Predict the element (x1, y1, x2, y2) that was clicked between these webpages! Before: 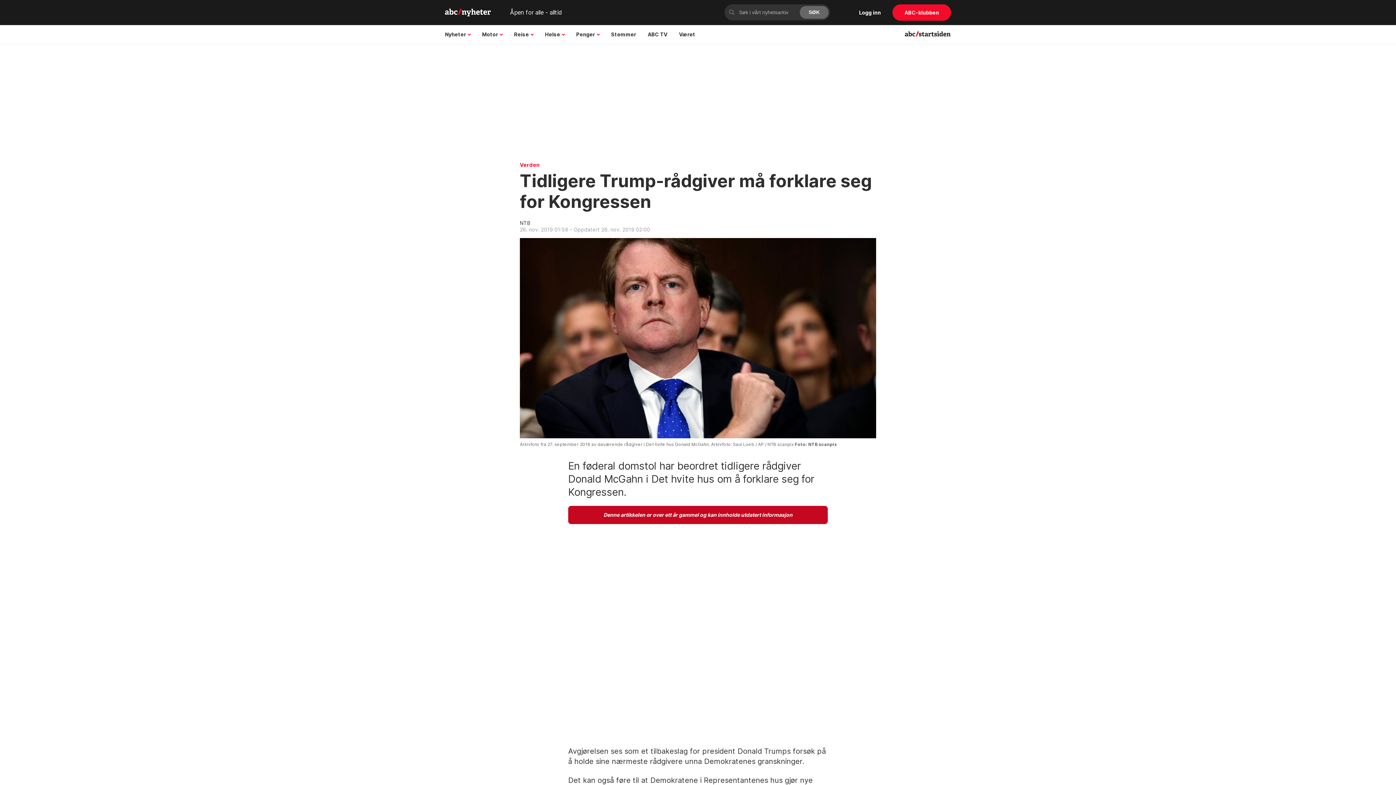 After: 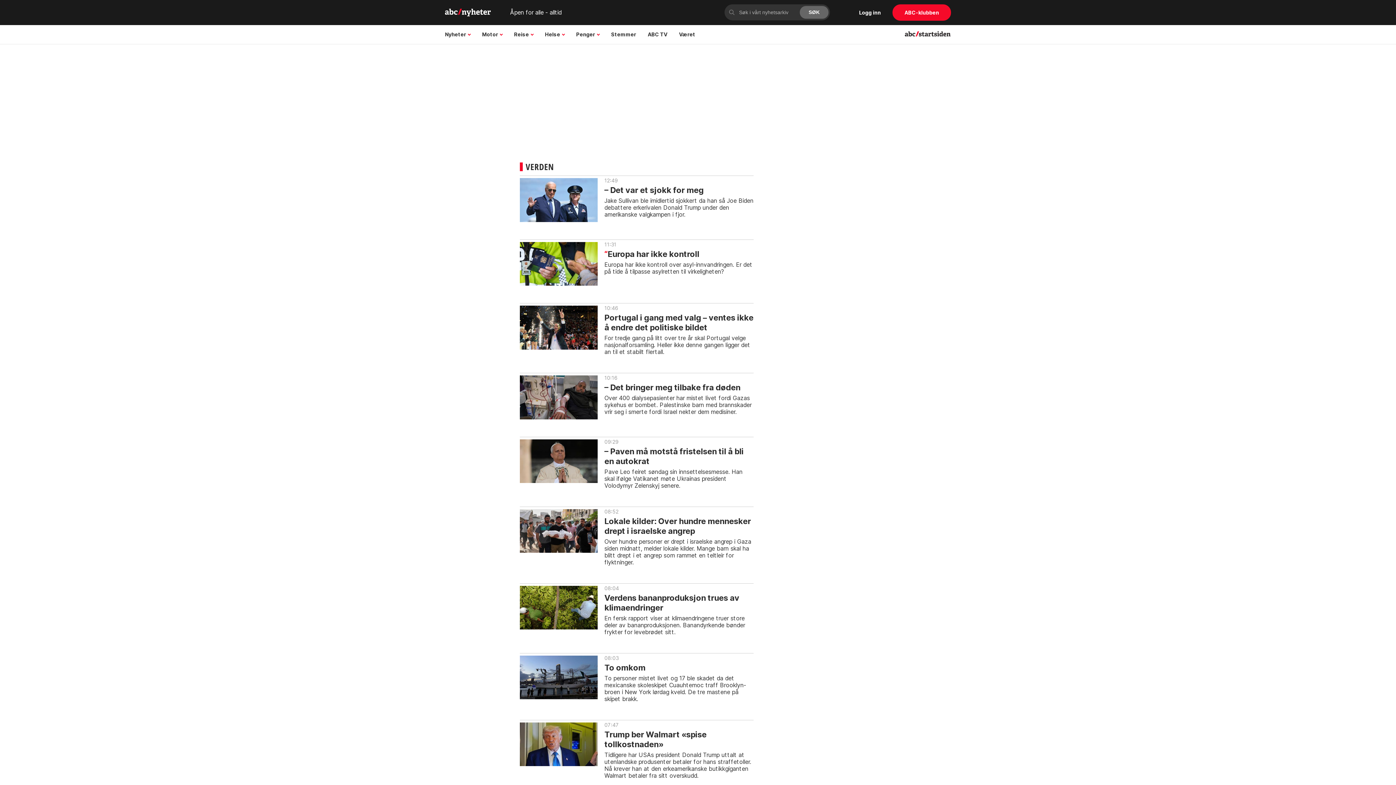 Action: label: Verden bbox: (520, 162, 876, 167)